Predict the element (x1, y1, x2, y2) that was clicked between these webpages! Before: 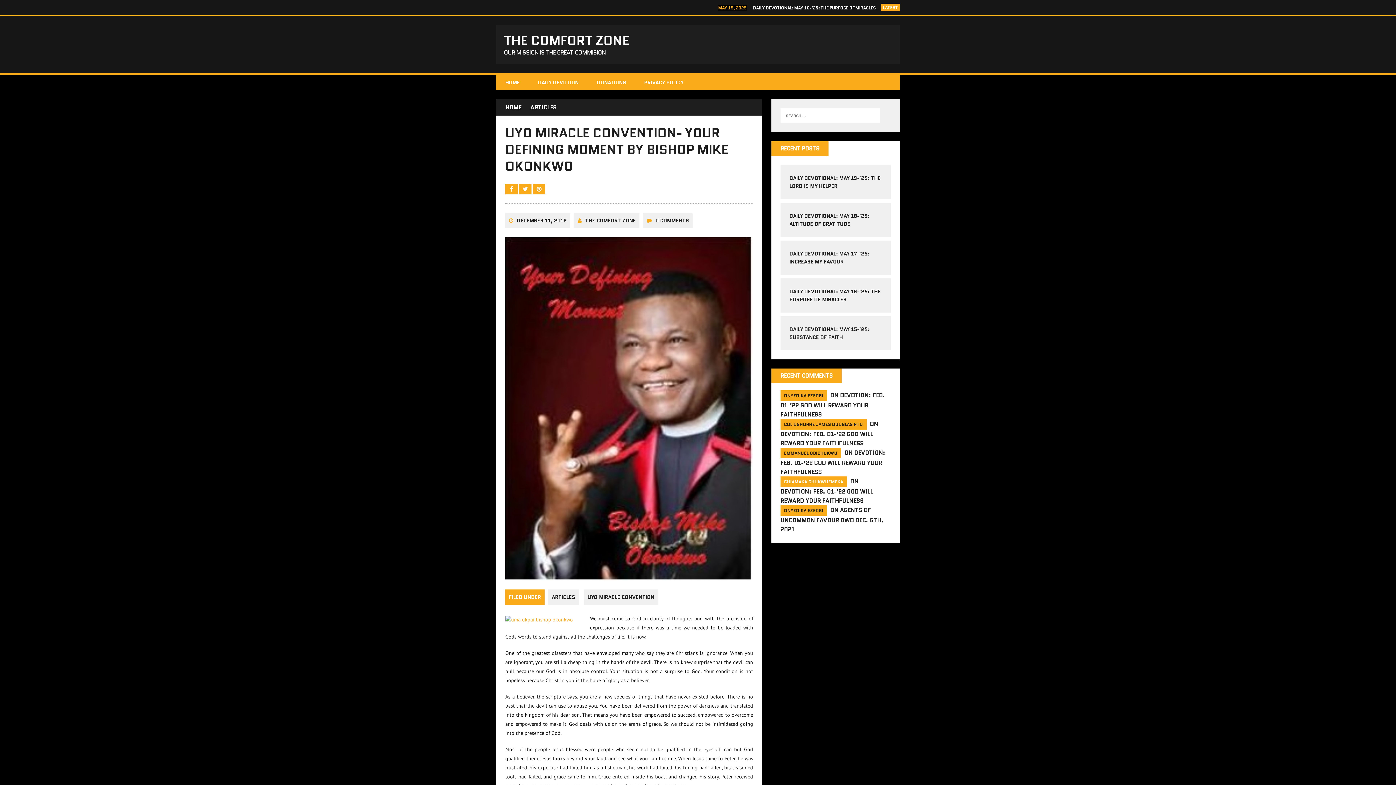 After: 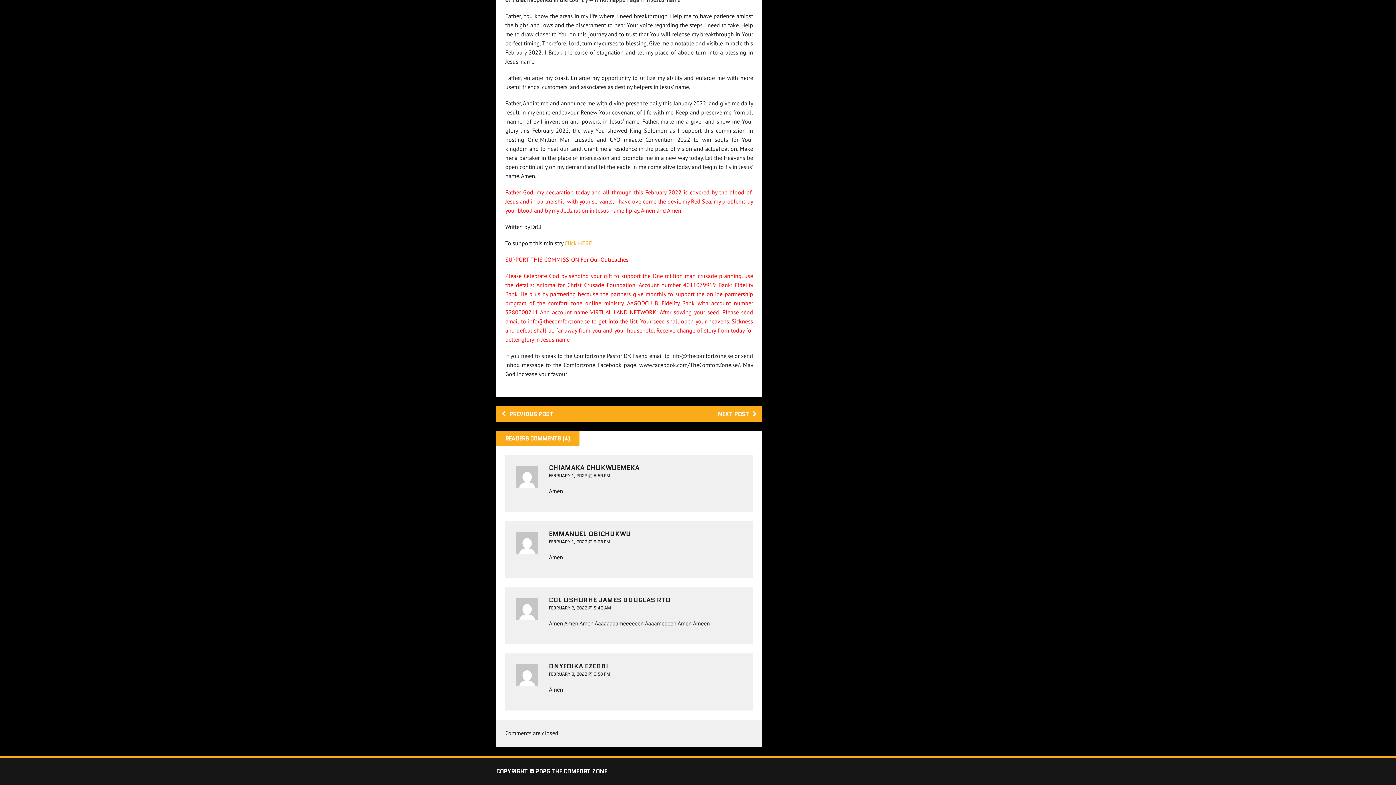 Action: bbox: (780, 430, 873, 447) label: DEVOTION: FEB. 01-’22 GOD WILL REWARD YOUR FAITHFULNESS